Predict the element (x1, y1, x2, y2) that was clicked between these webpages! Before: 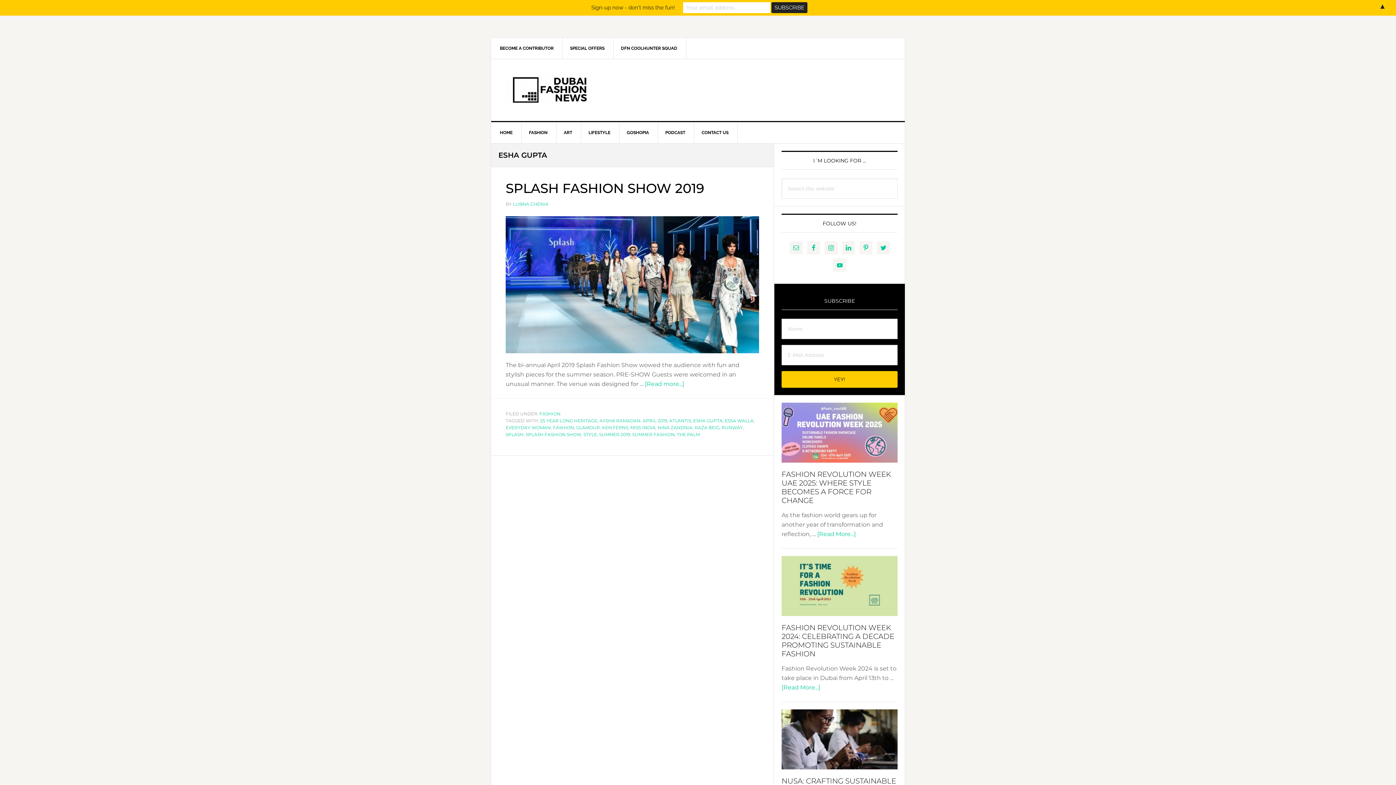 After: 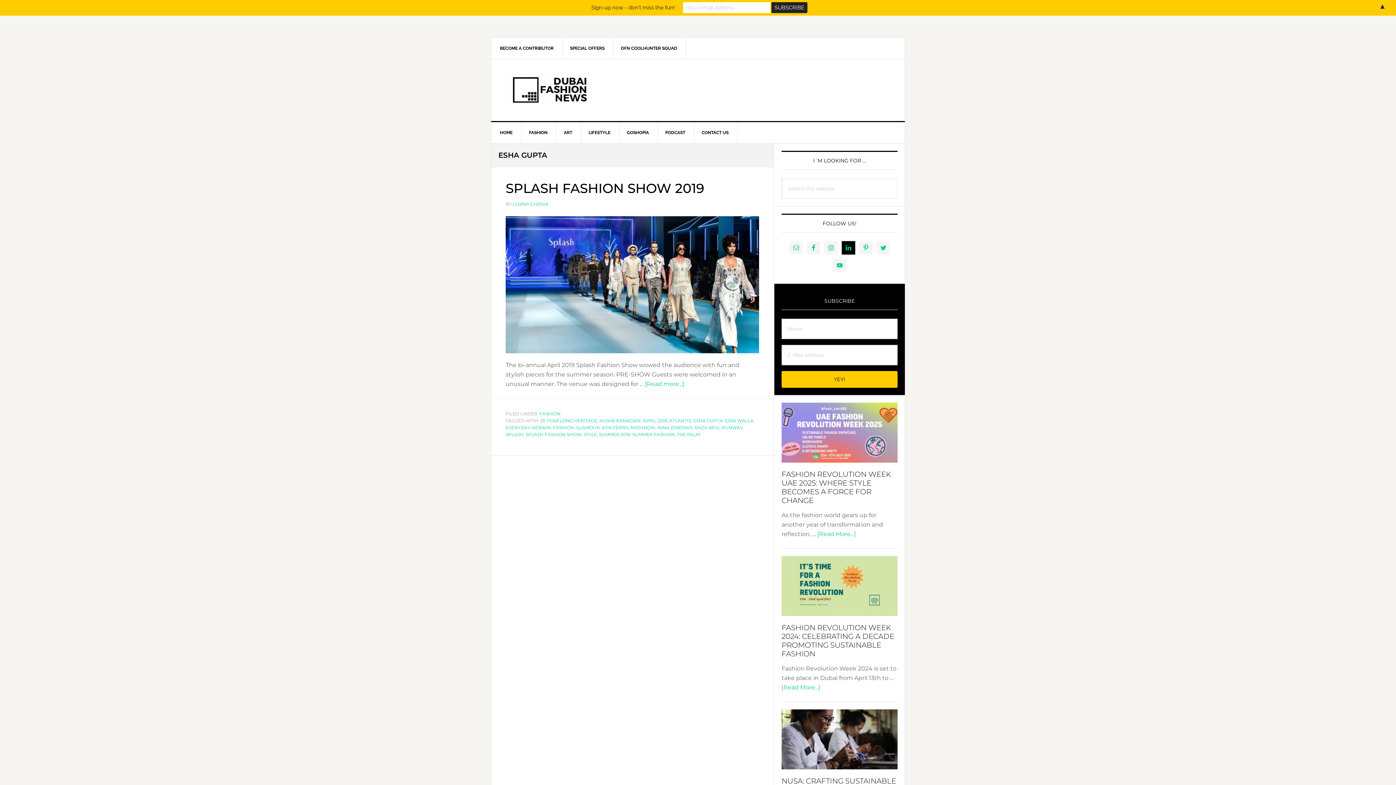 Action: bbox: (842, 241, 855, 254)